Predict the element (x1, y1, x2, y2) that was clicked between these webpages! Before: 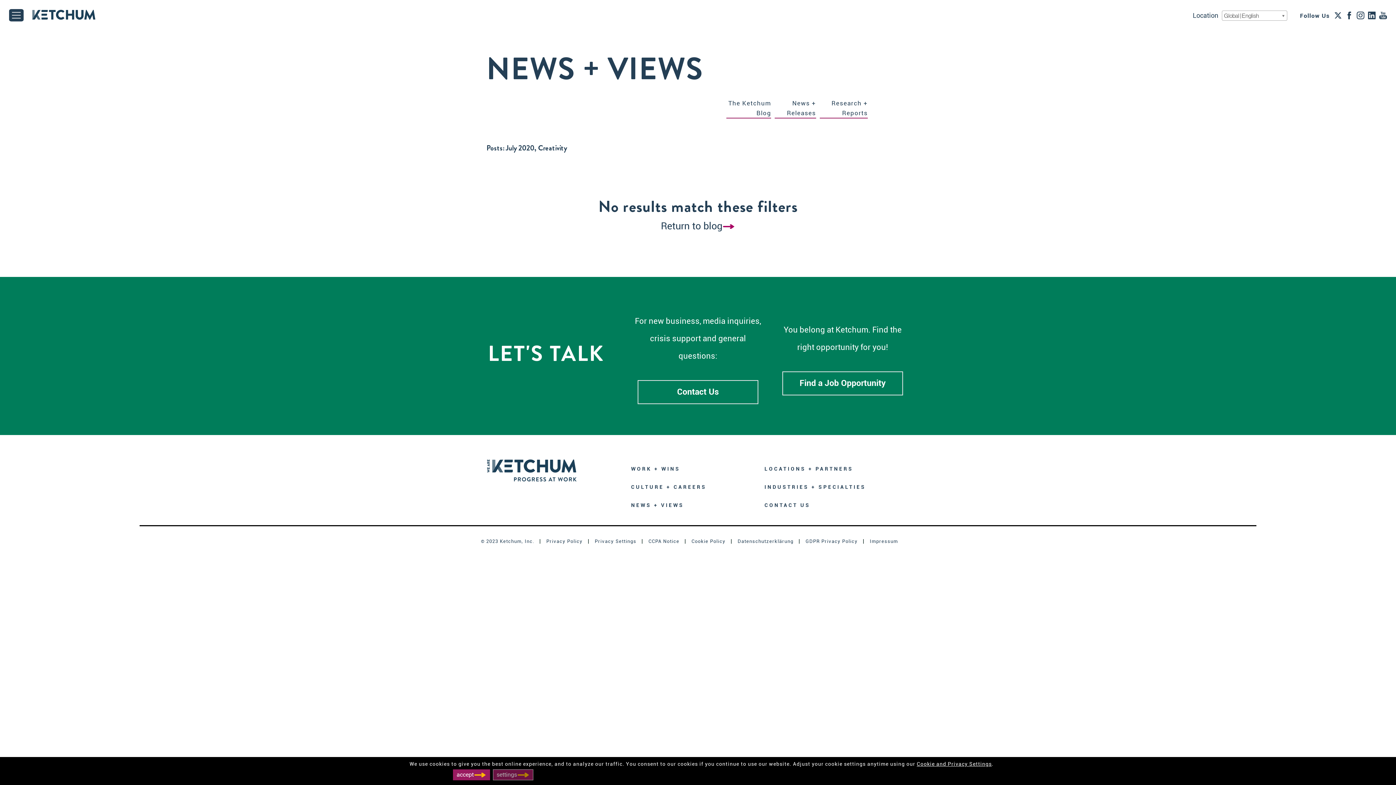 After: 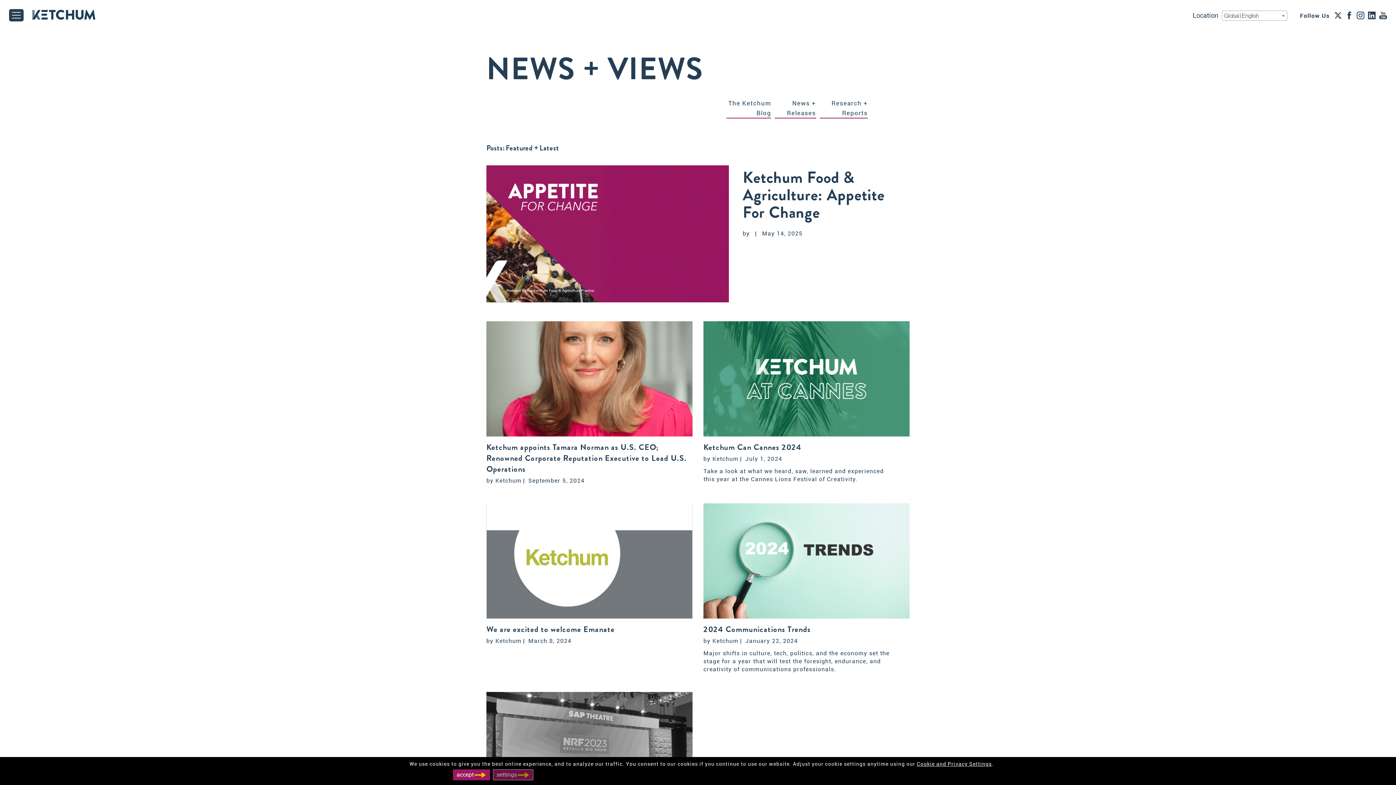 Action: bbox: (724, 96, 773, 120) label: The Ketchum Blog